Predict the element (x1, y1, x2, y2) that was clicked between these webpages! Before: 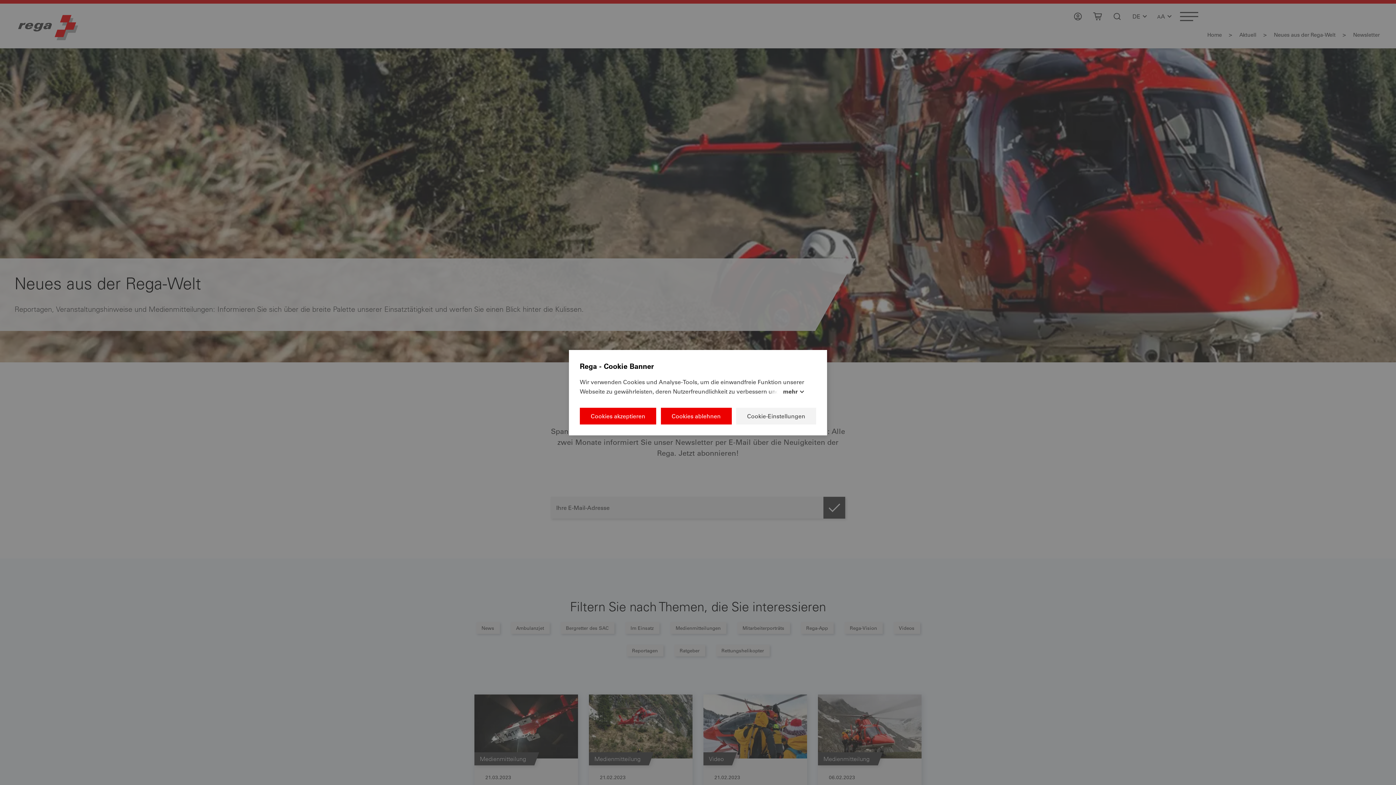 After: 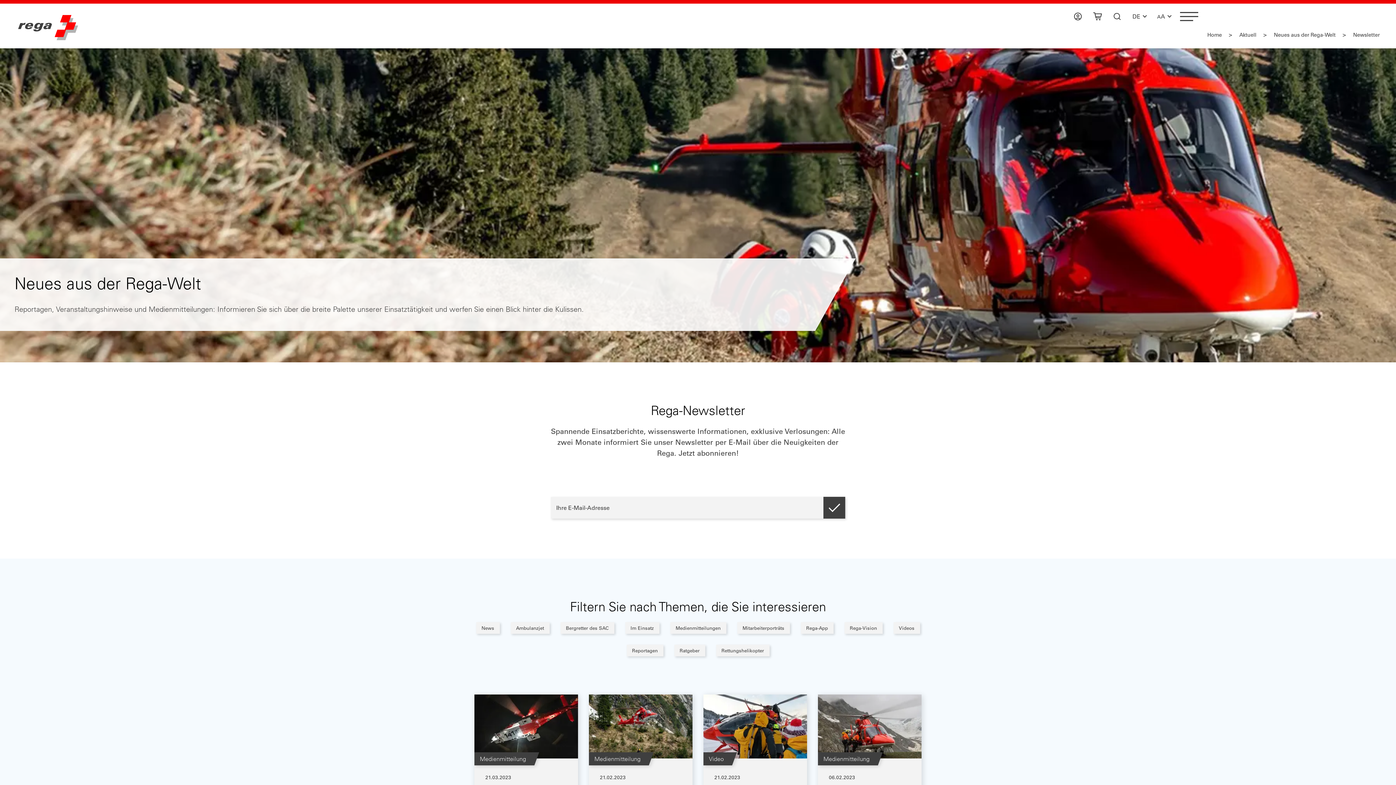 Action: label: Cookies akzeptieren bbox: (580, 407, 656, 424)